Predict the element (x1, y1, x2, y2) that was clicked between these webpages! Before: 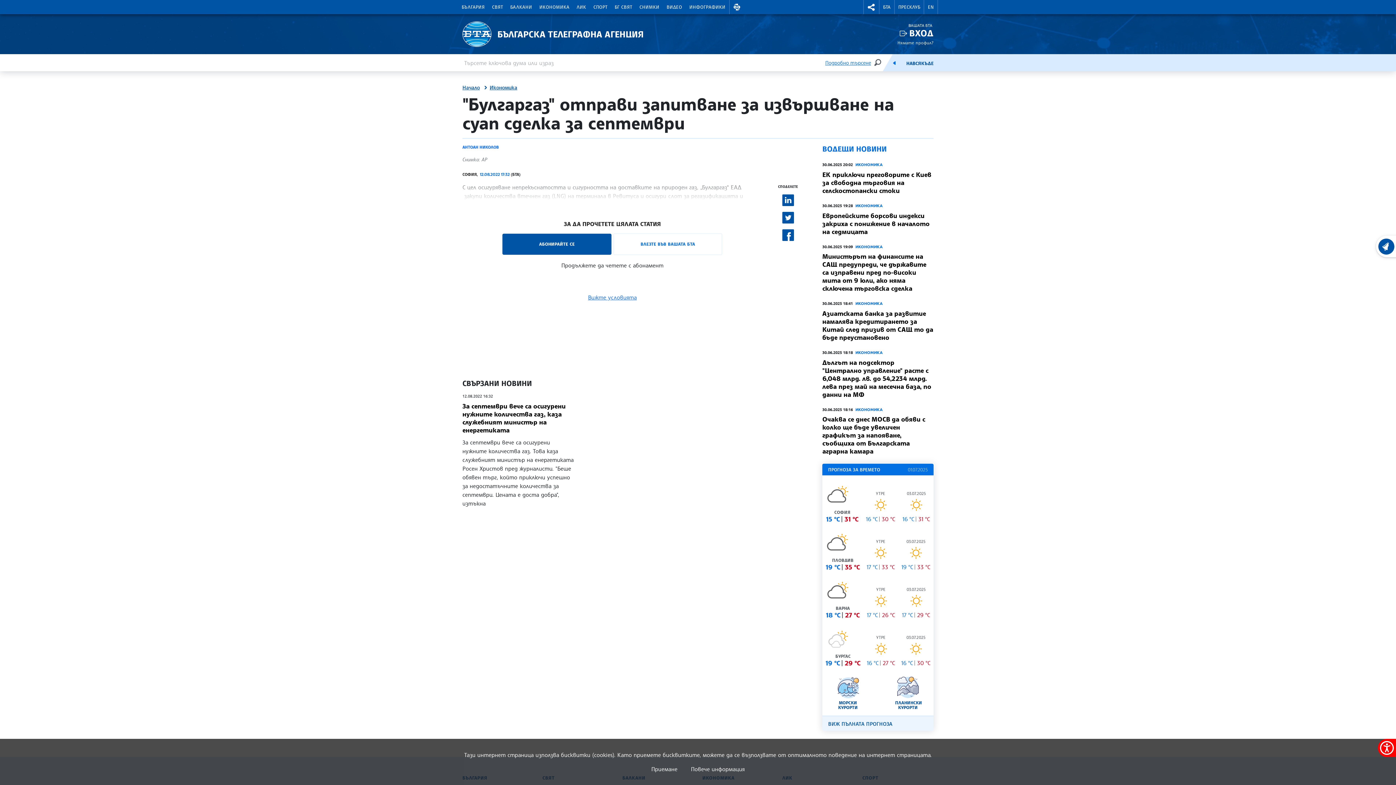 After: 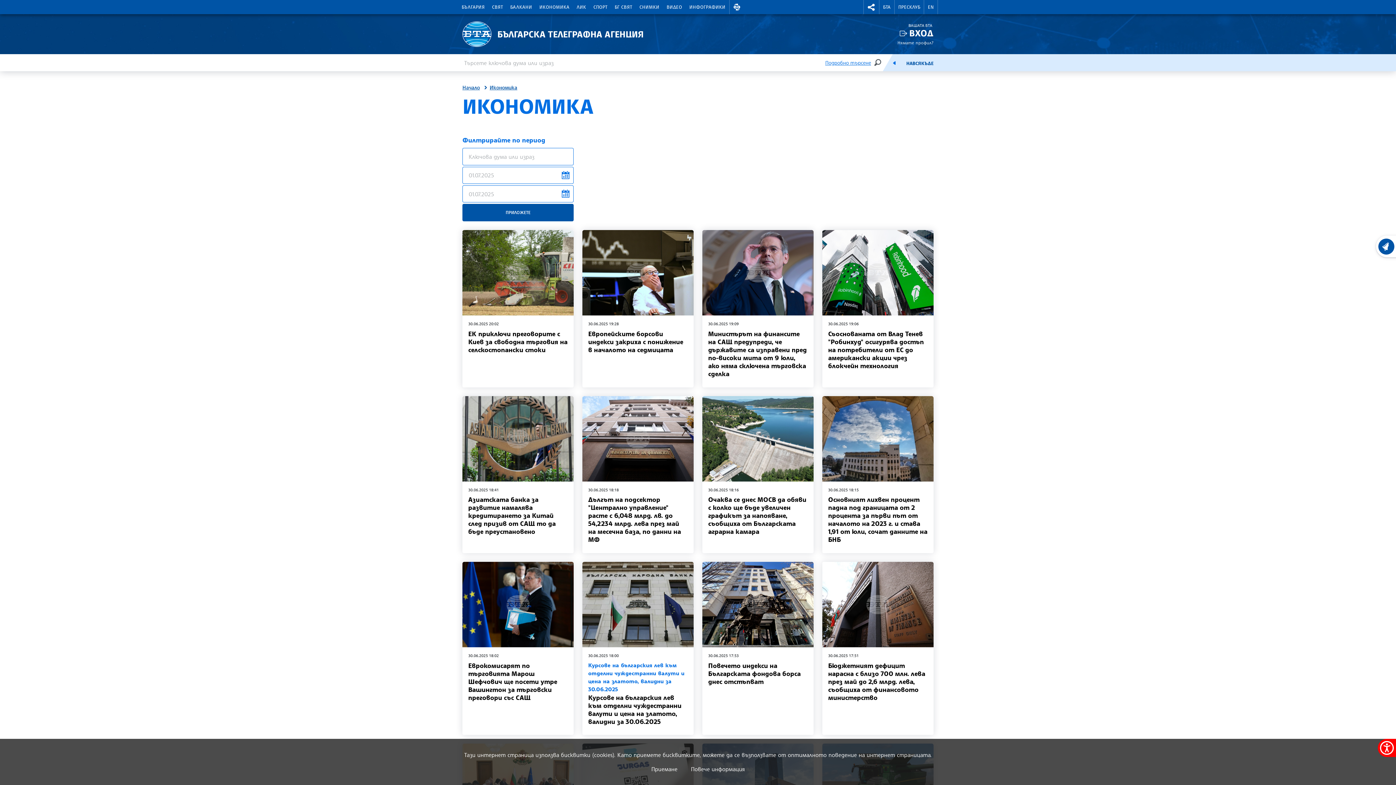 Action: bbox: (855, 202, 882, 208) label: ИКОНОМИКА